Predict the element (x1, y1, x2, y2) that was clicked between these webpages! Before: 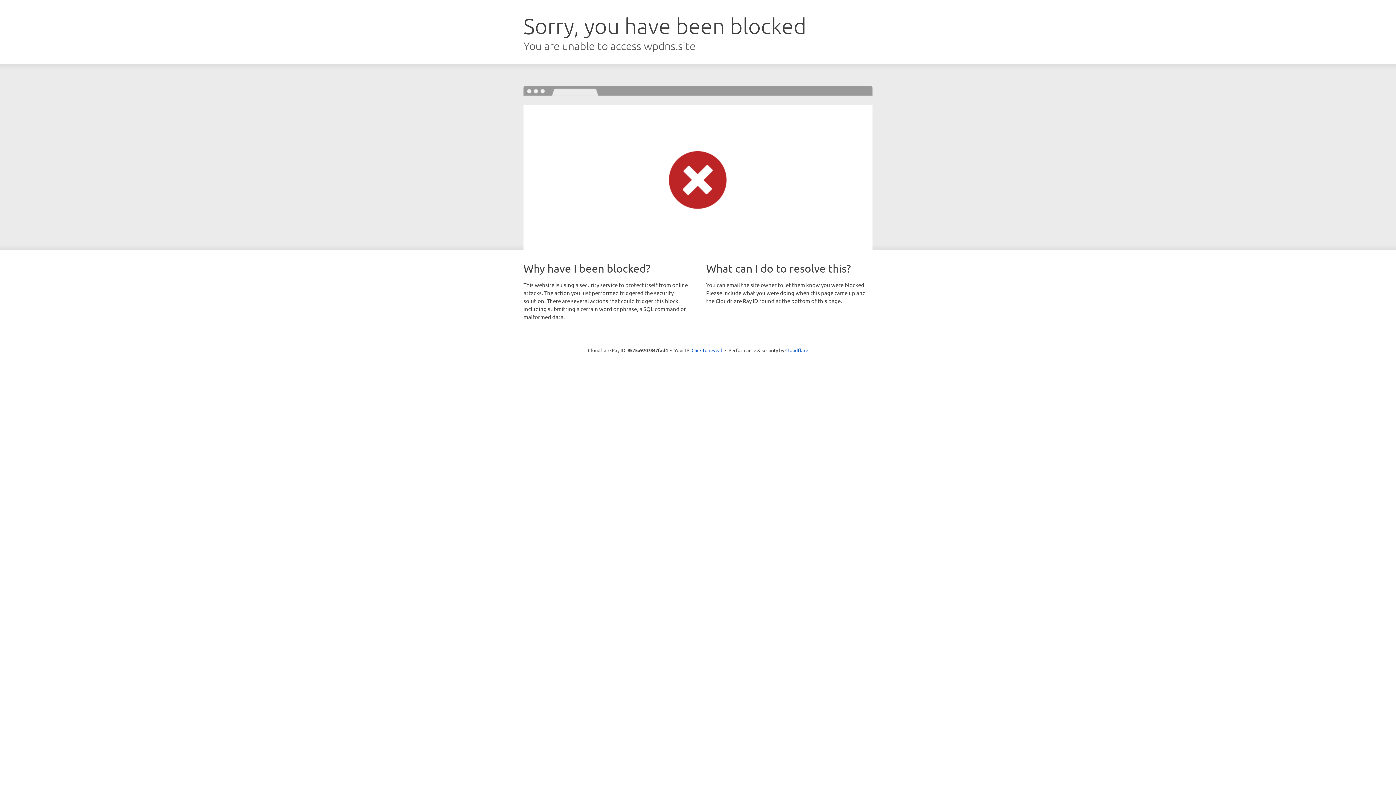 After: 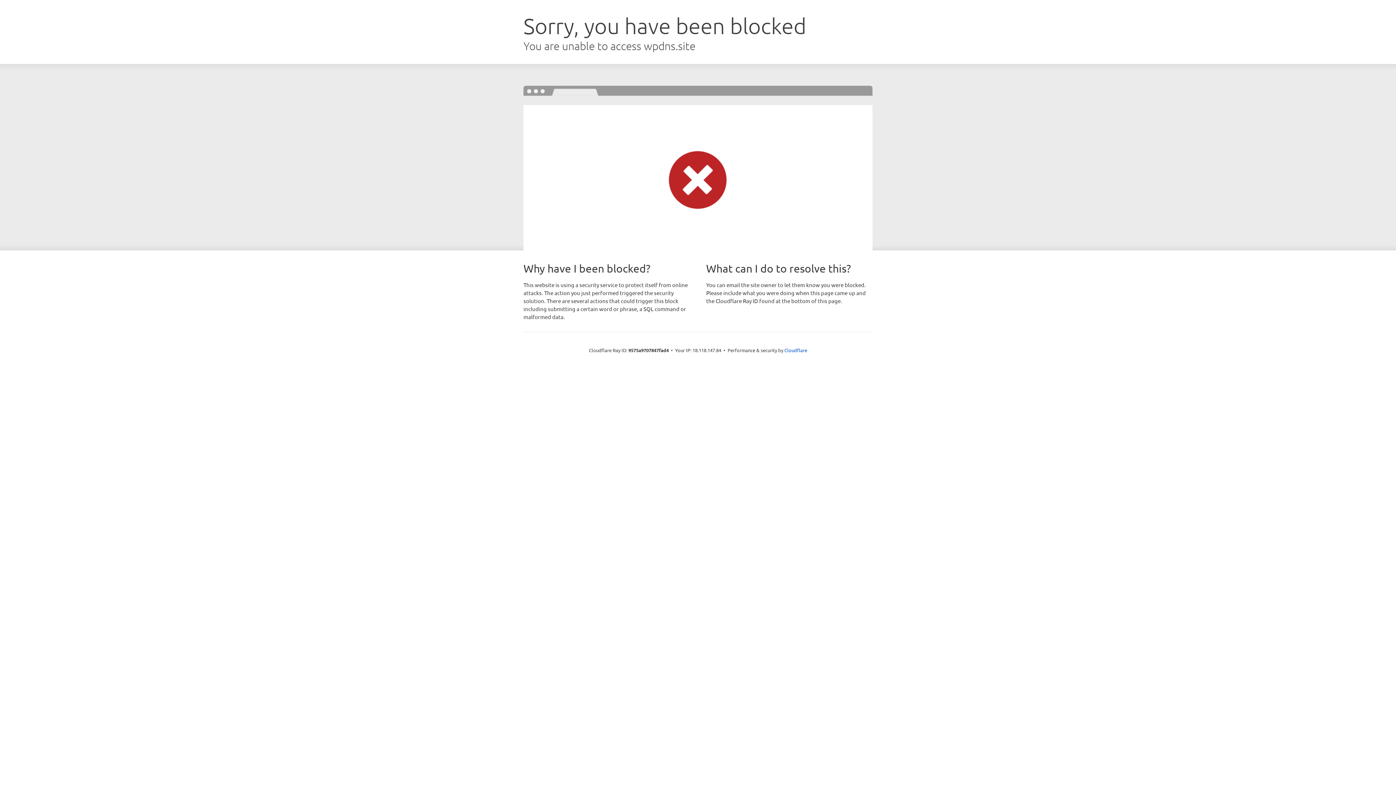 Action: bbox: (691, 346, 722, 353) label: Click to reveal